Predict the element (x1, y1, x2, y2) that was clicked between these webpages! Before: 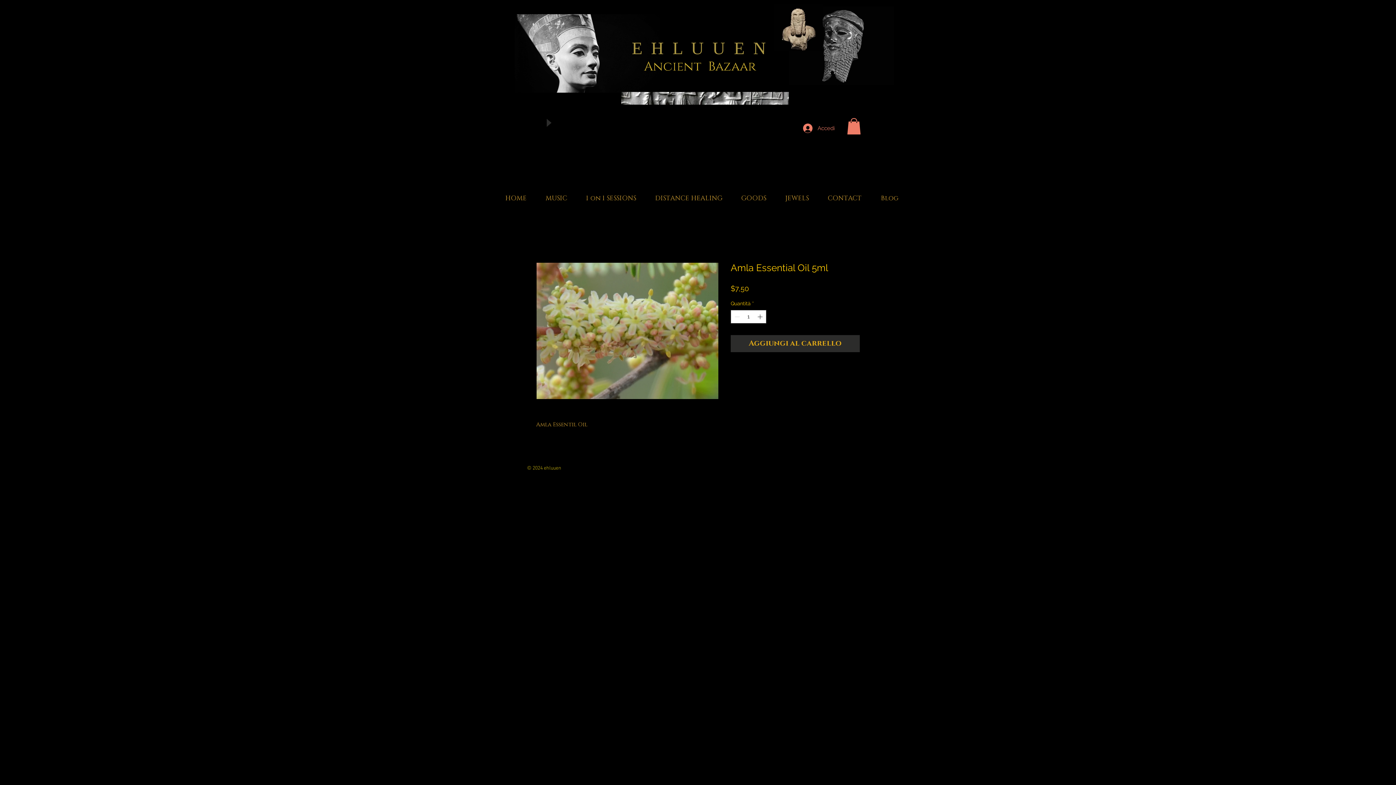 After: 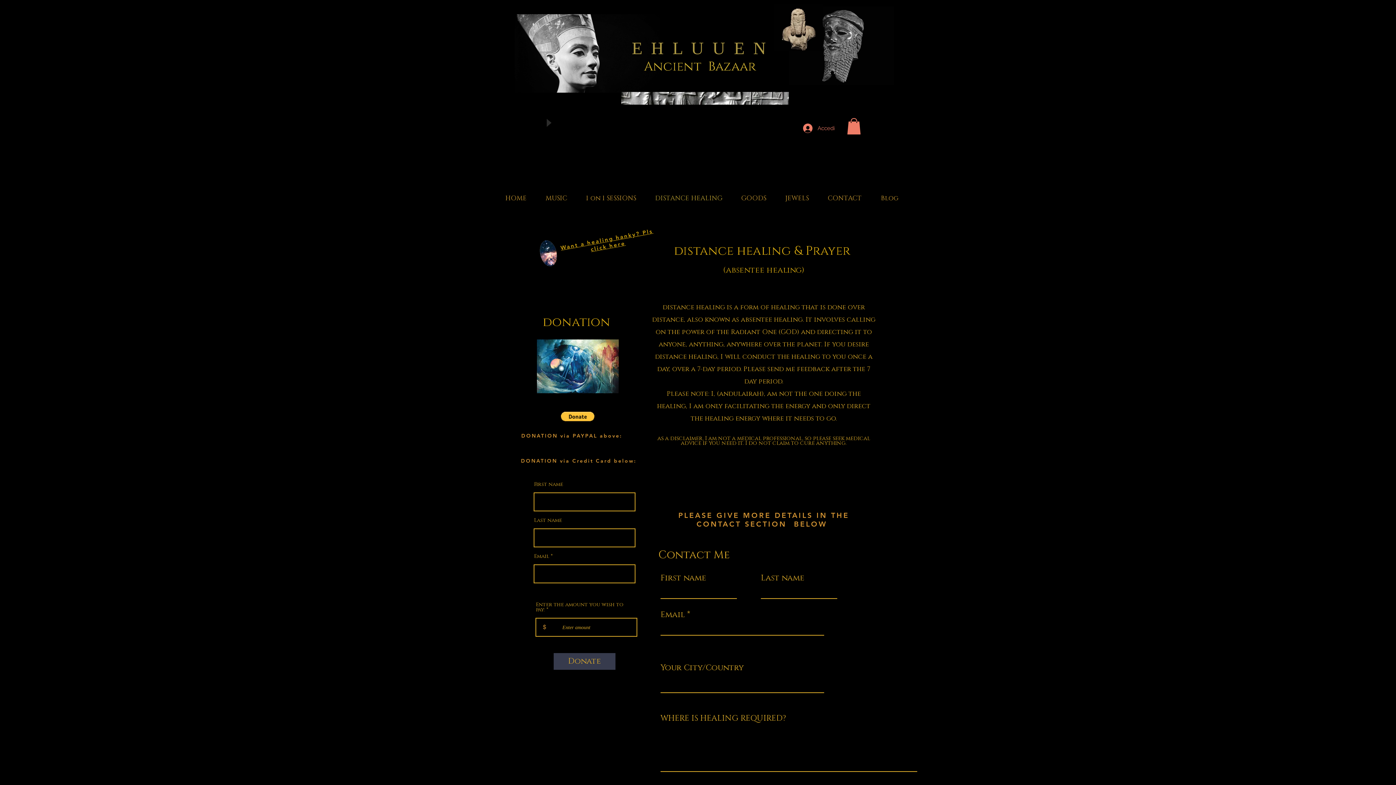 Action: label: DISTANCE HEALING bbox: (645, 189, 732, 207)